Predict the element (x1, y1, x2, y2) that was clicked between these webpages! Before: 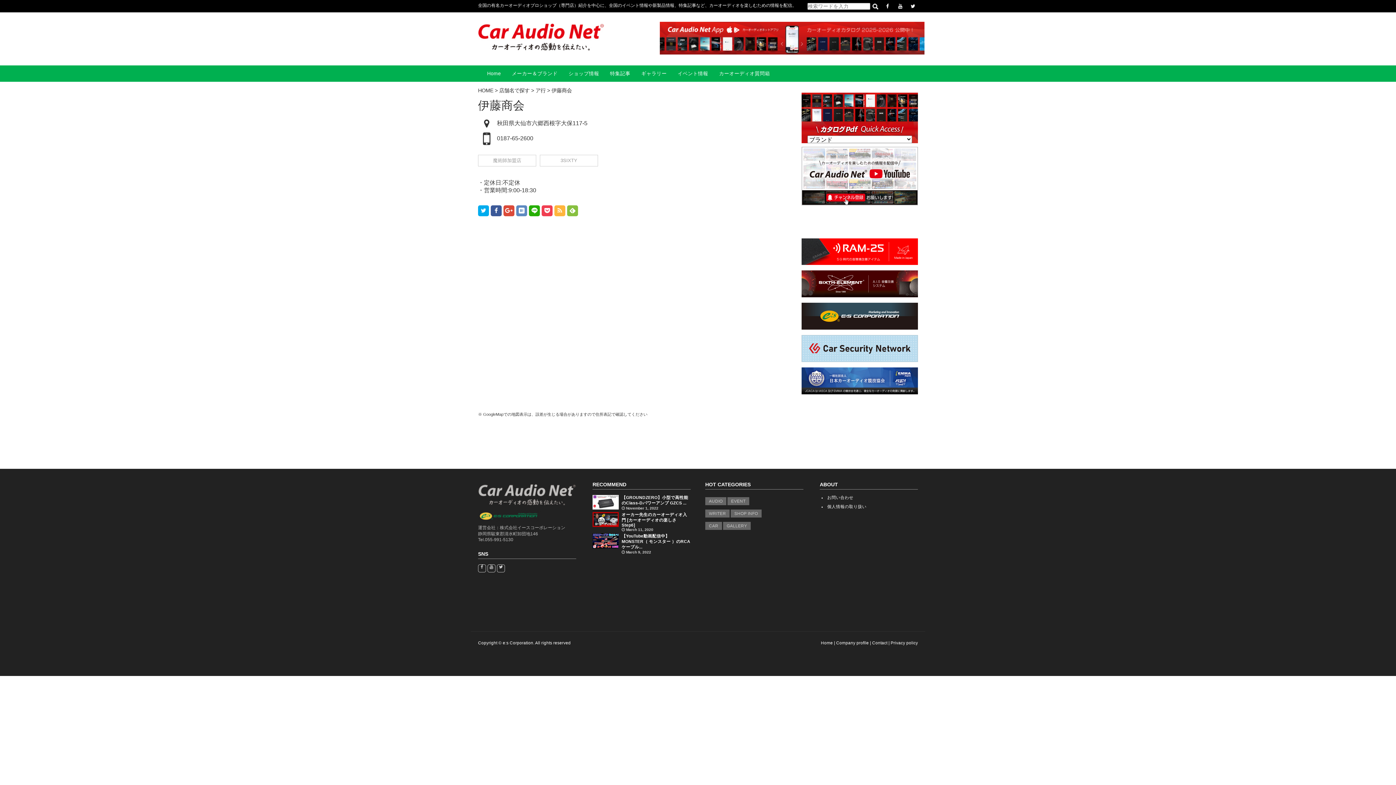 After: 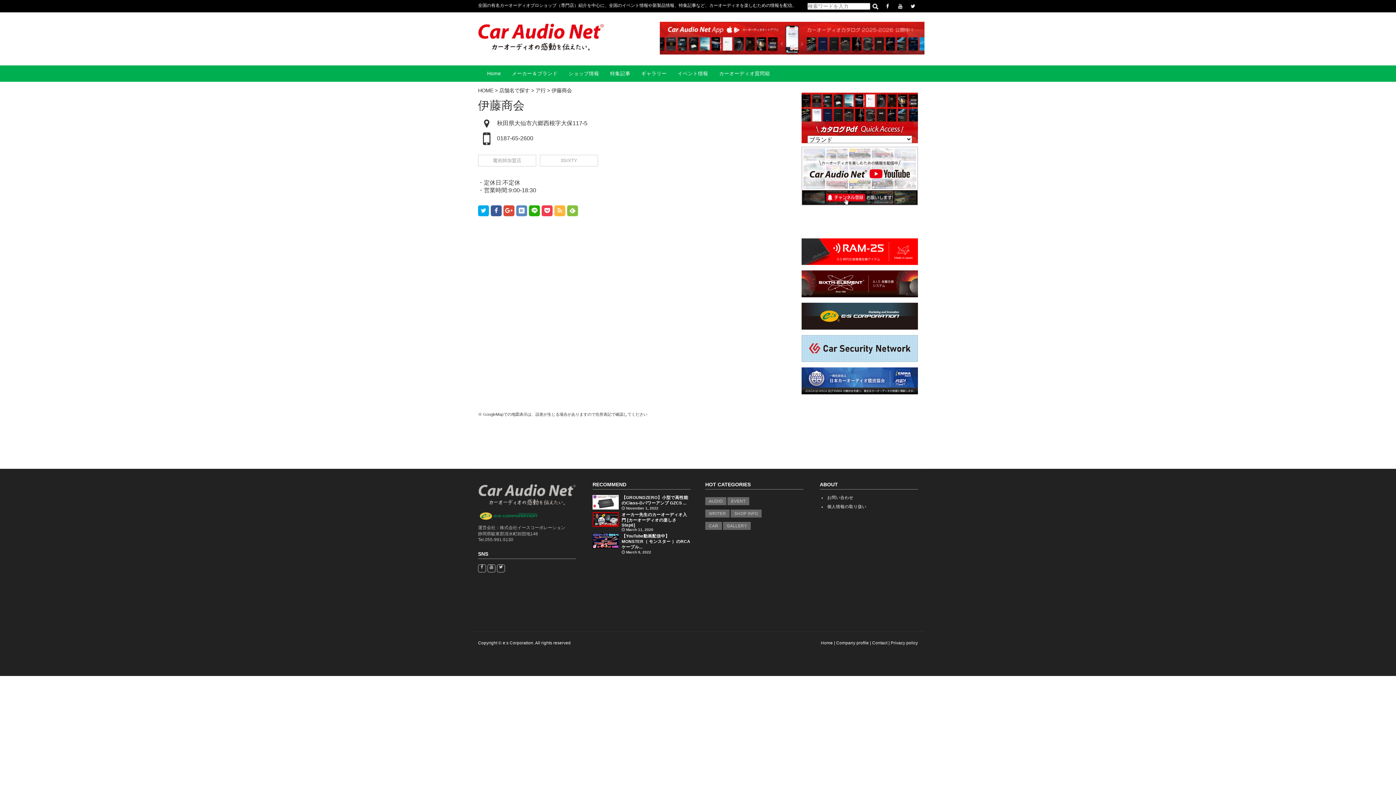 Action: bbox: (487, 564, 495, 572)